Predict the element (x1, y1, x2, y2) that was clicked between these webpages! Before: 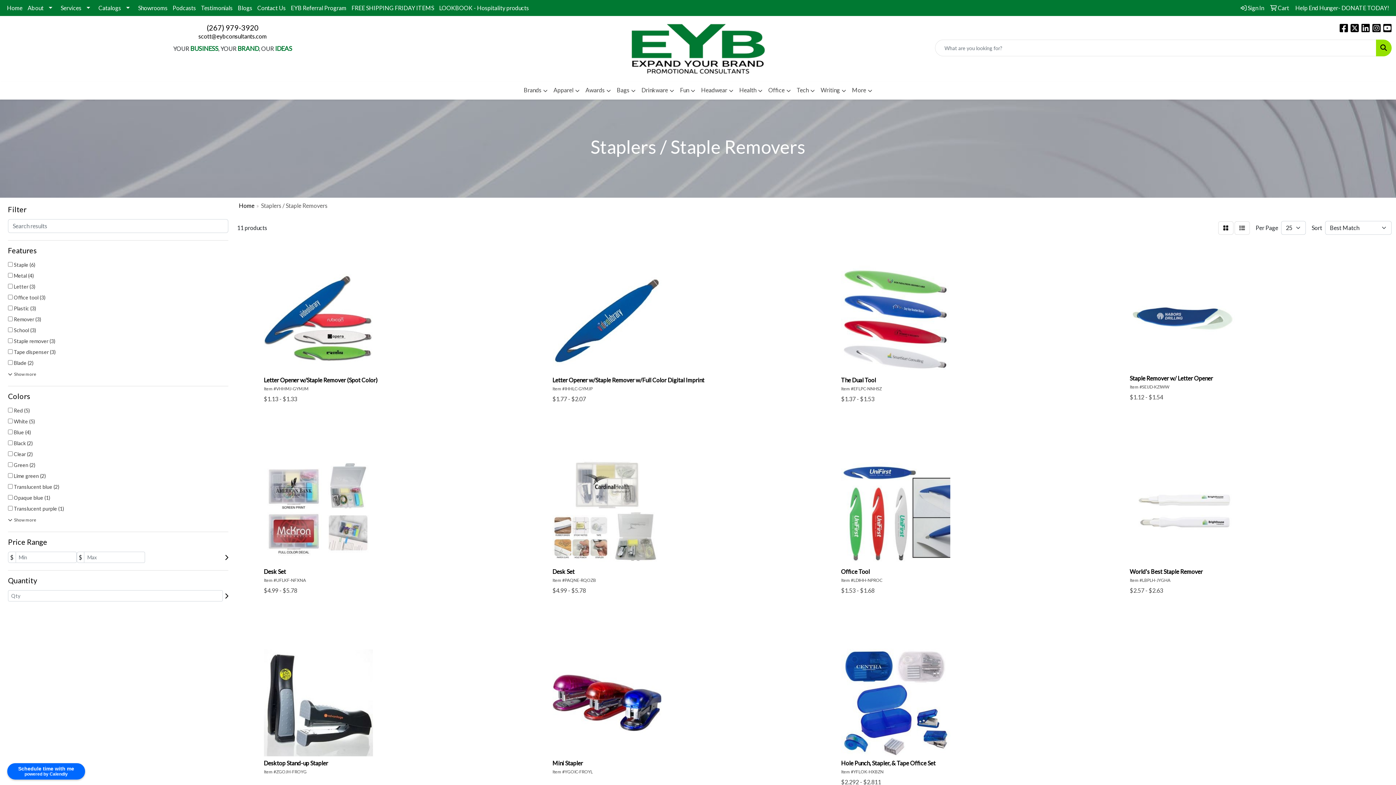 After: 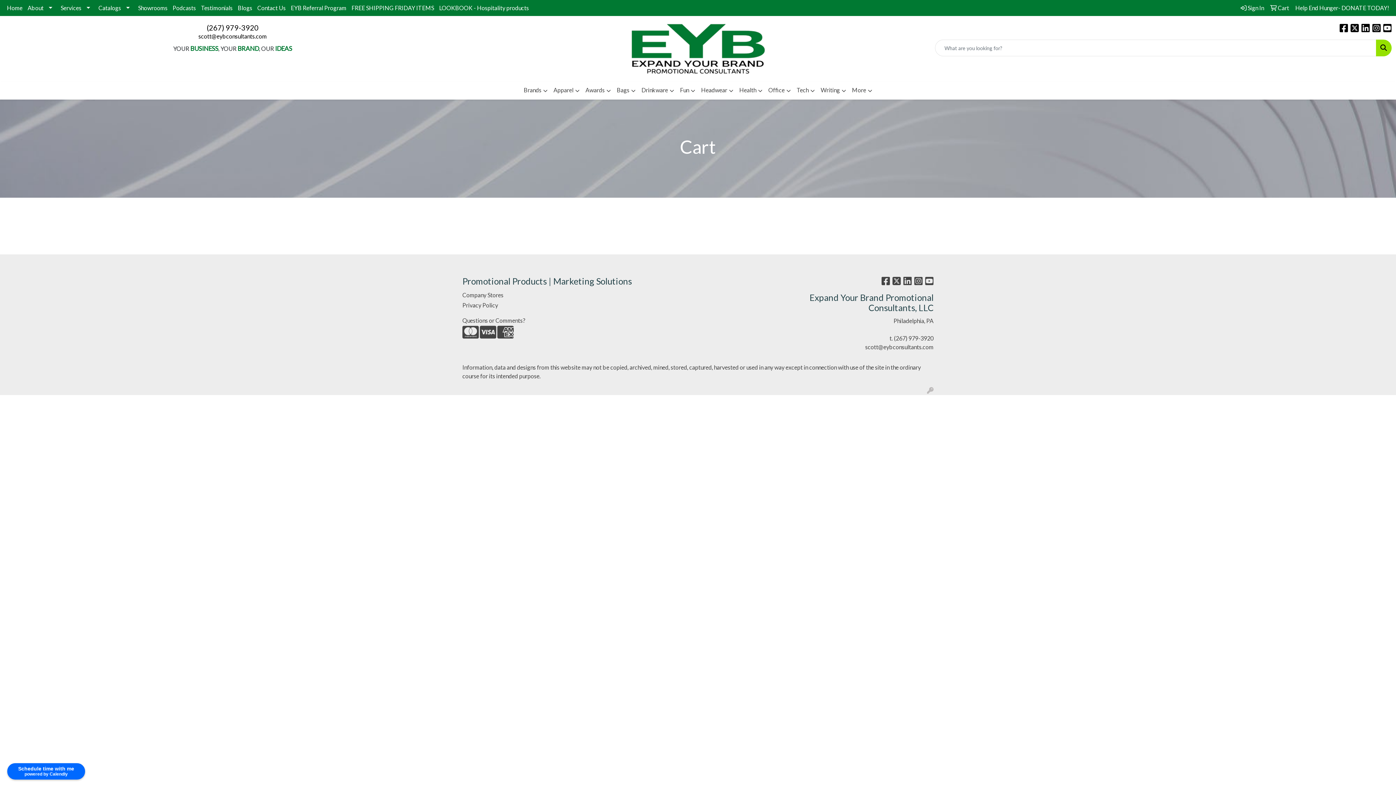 Action: label:  Cart bbox: (1268, 0, 1292, 16)